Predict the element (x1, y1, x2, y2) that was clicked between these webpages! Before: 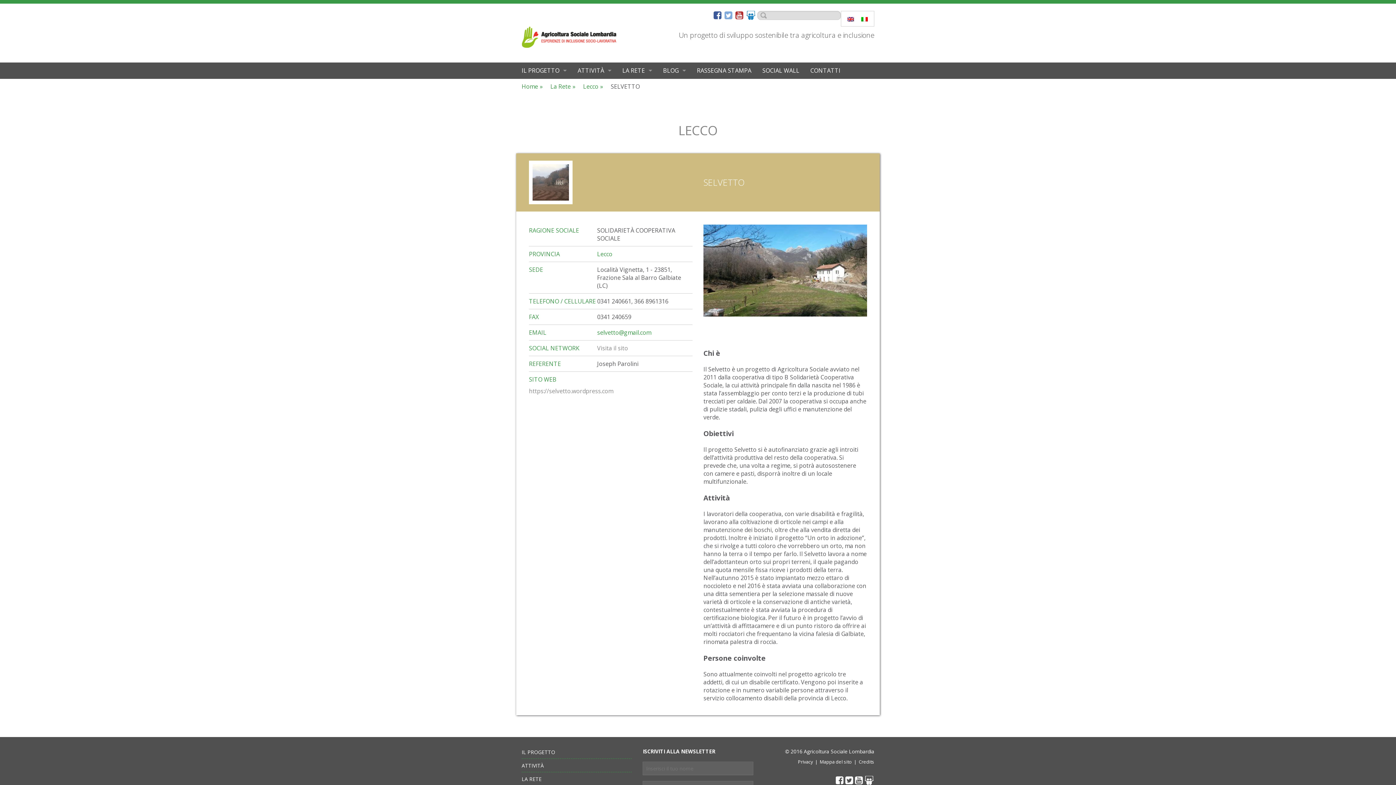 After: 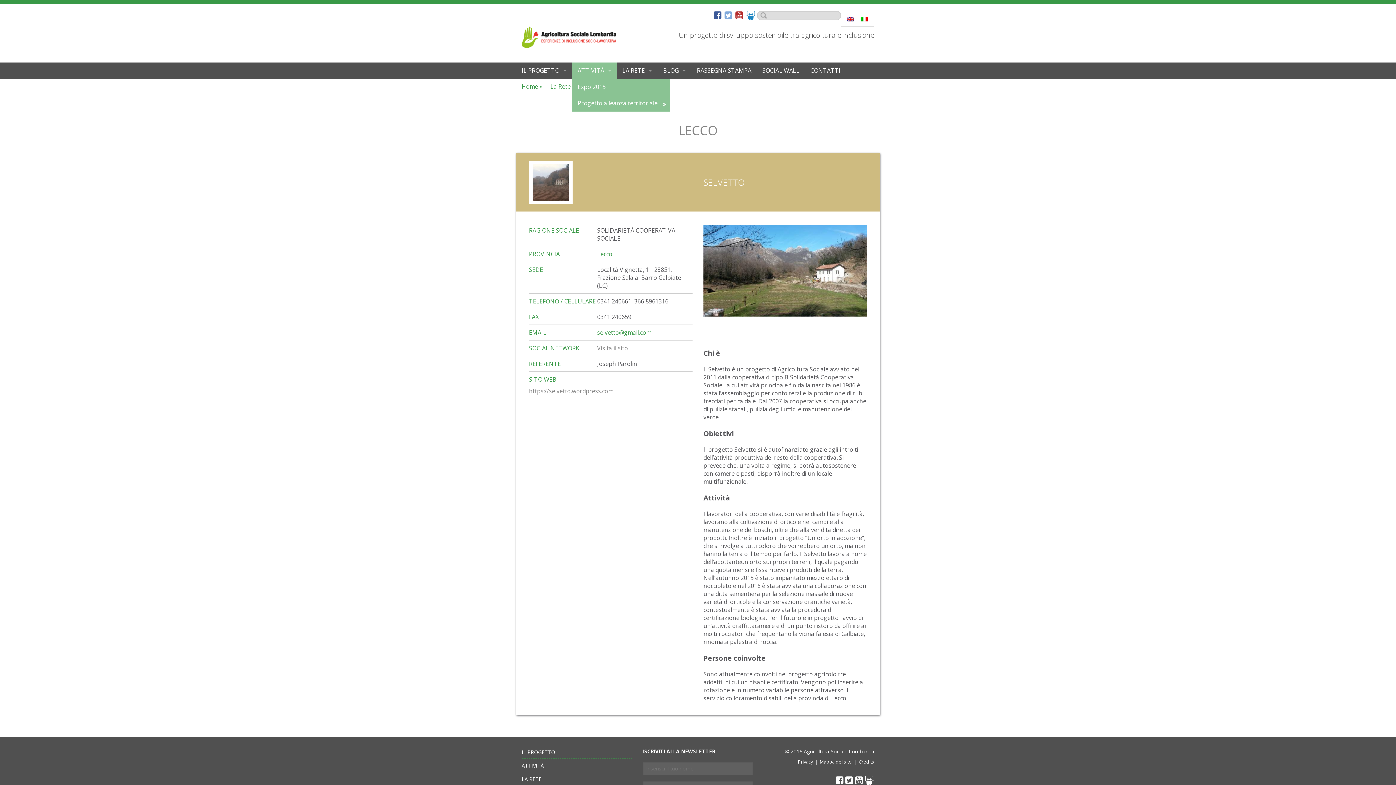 Action: bbox: (572, 62, 617, 78) label: ATTIVITÀ